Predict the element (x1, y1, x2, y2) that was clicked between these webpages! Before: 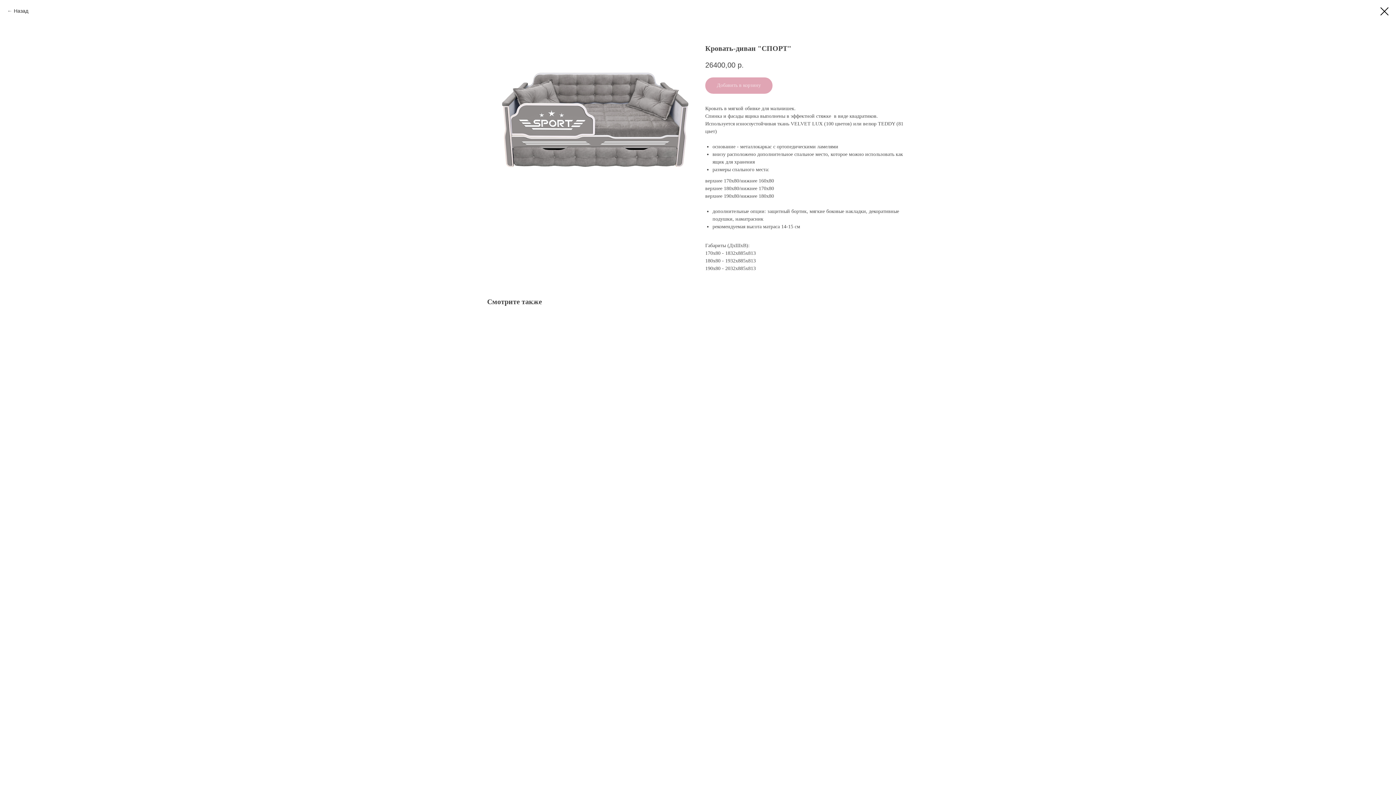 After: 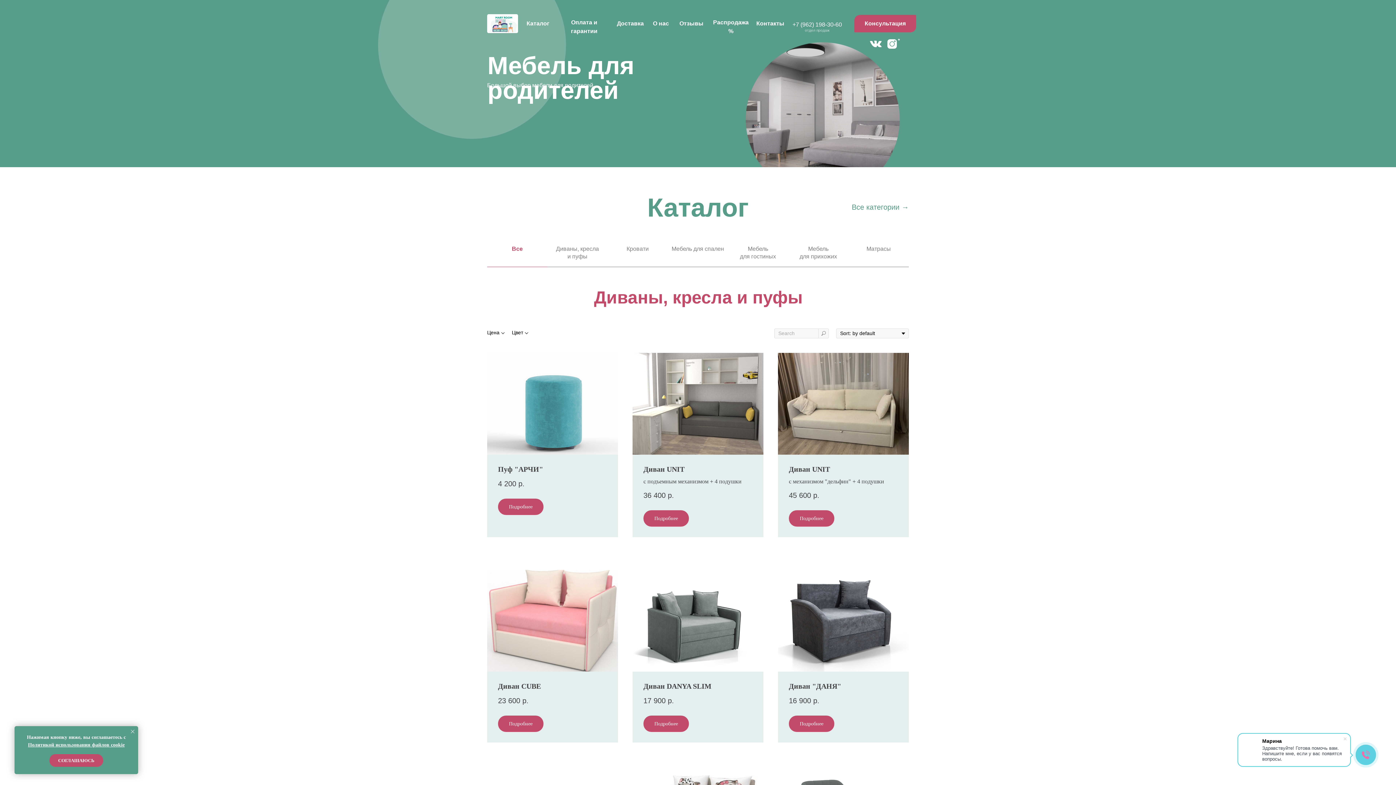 Action: bbox: (1380, 7, 1389, 15)